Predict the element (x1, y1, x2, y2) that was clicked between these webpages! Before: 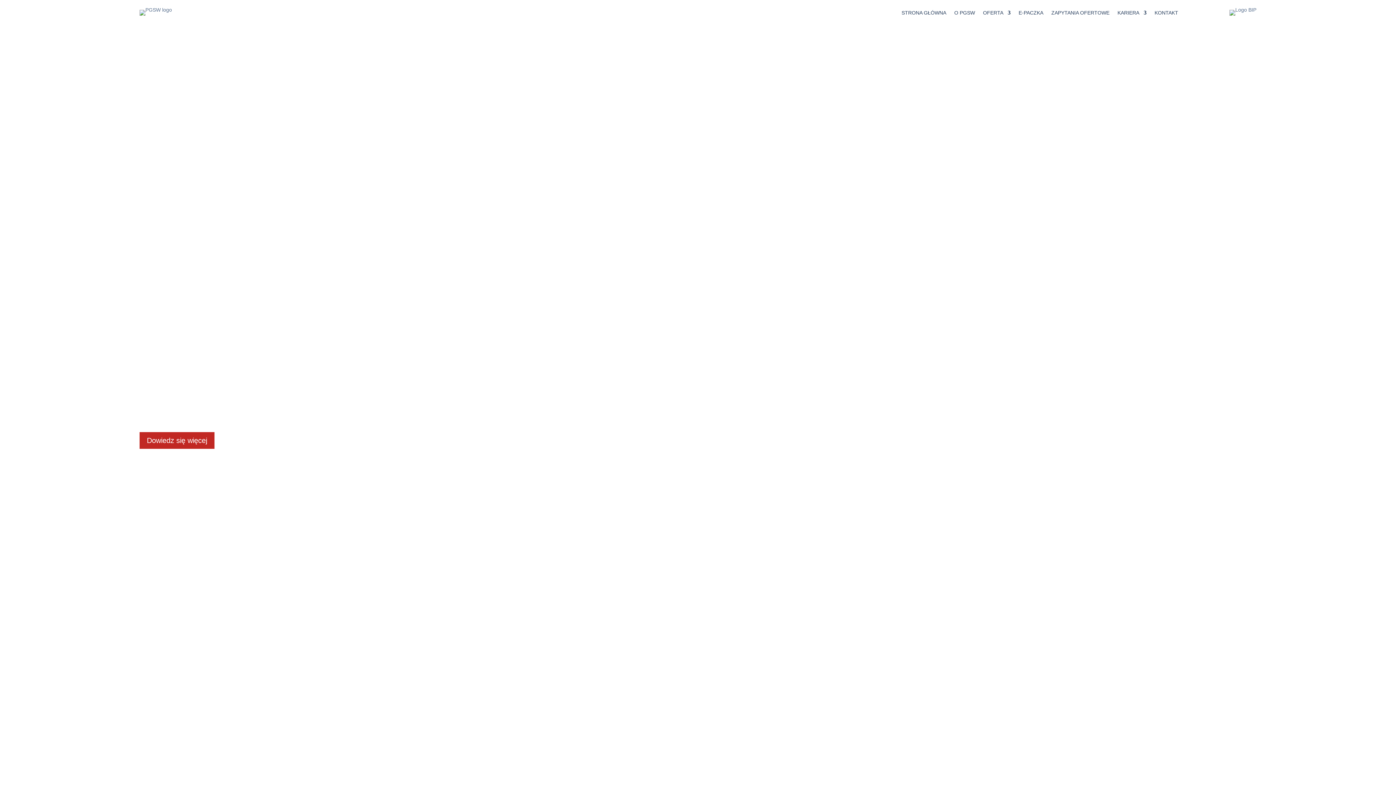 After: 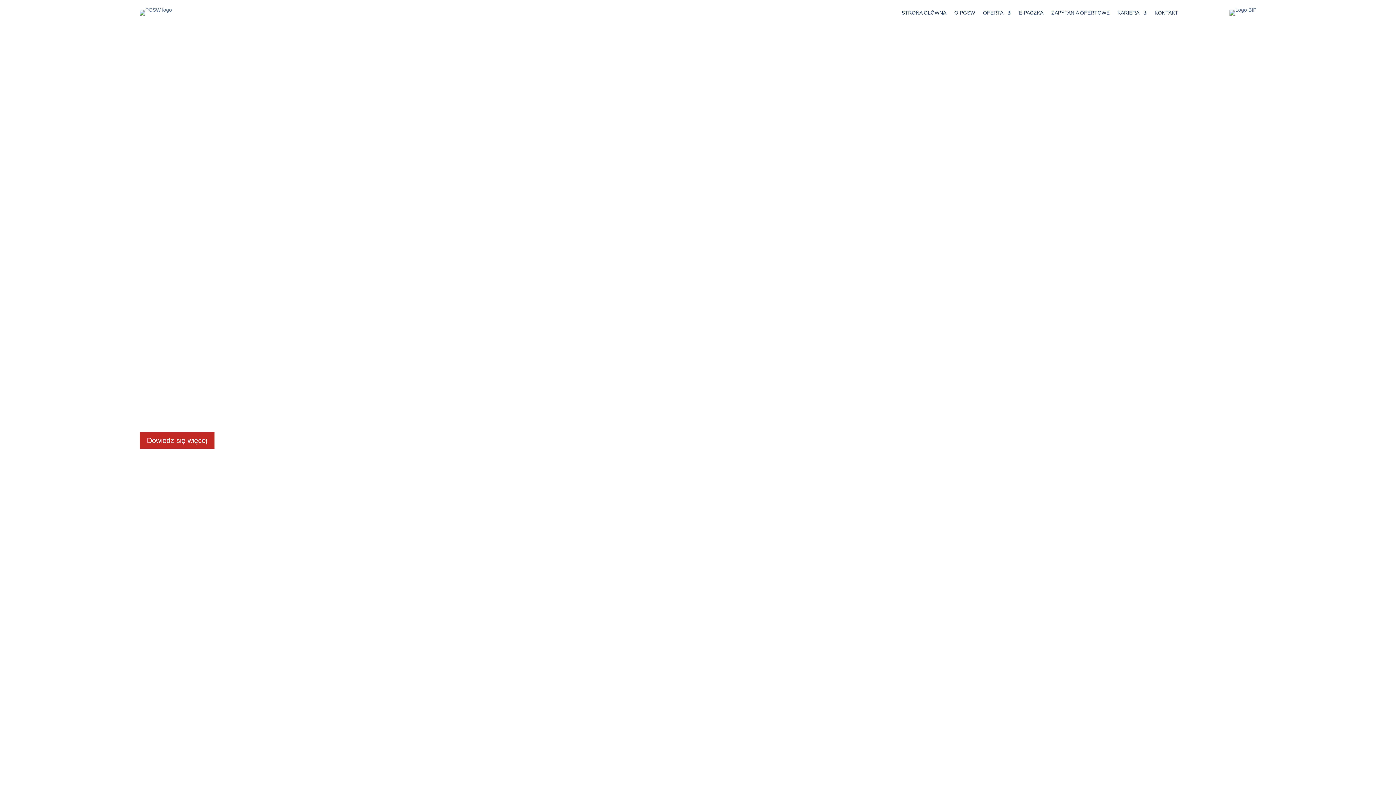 Action: bbox: (901, 10, 946, 18) label: STRONA GŁÓWNA